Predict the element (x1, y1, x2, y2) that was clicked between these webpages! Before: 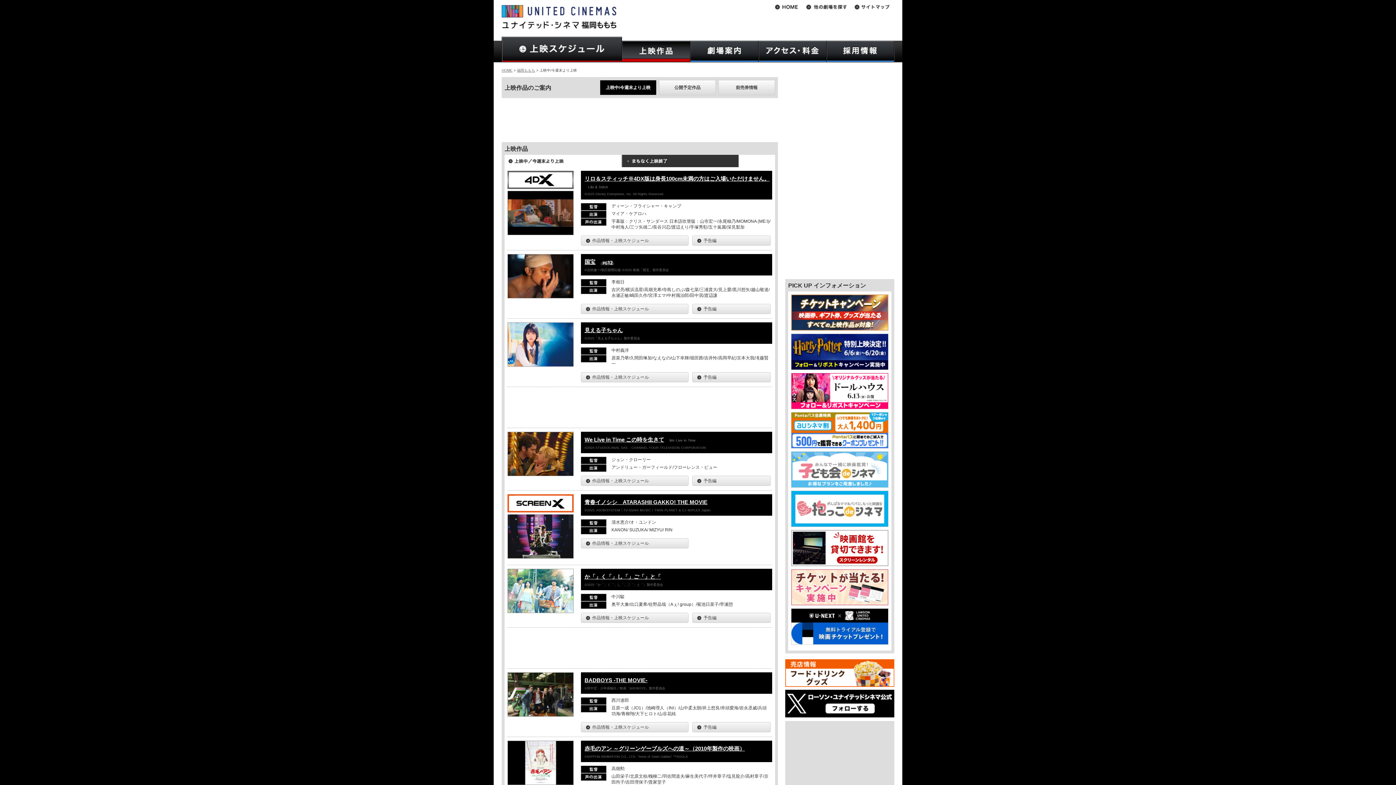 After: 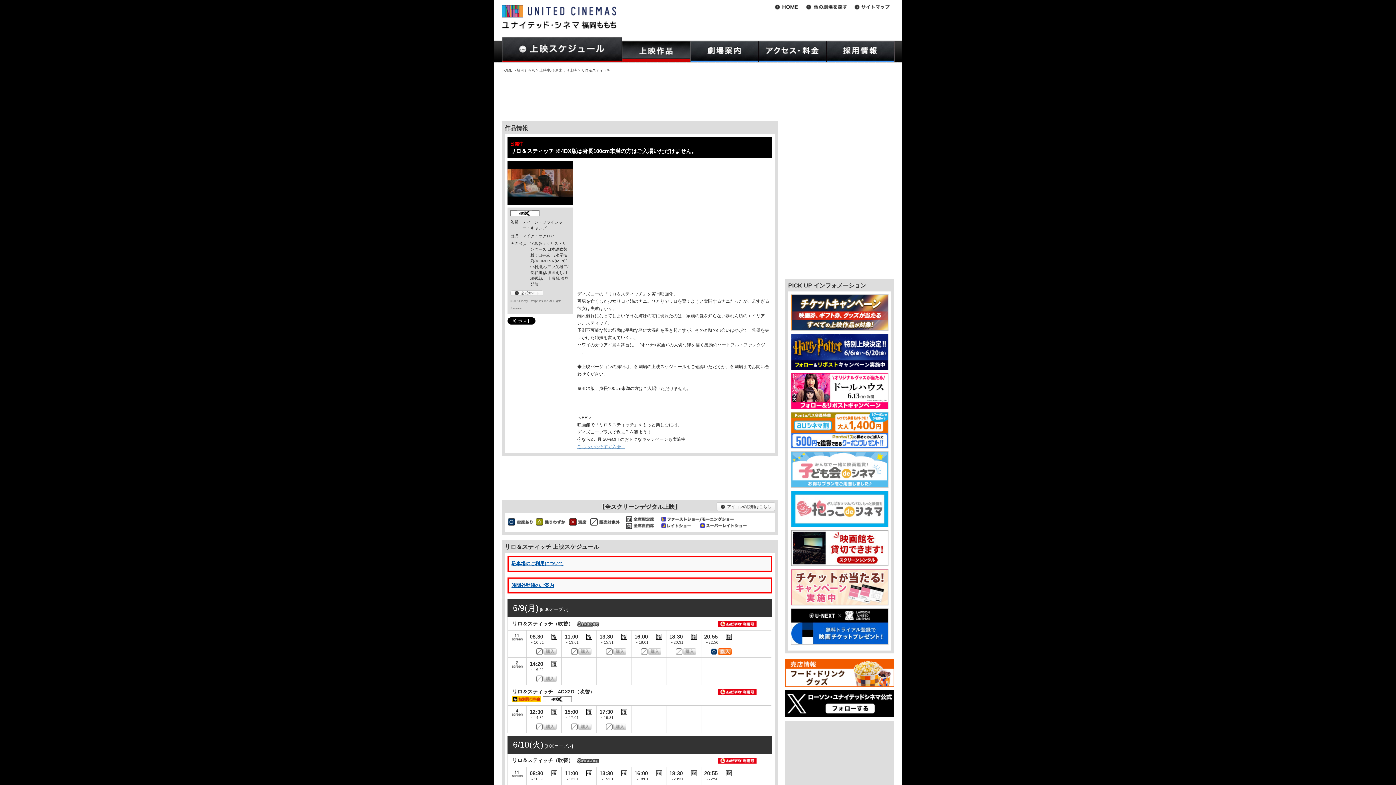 Action: label: リロ＆スティッチ※4DX版は身長100cm未満の方はご入場いただけません。 bbox: (584, 175, 769, 181)